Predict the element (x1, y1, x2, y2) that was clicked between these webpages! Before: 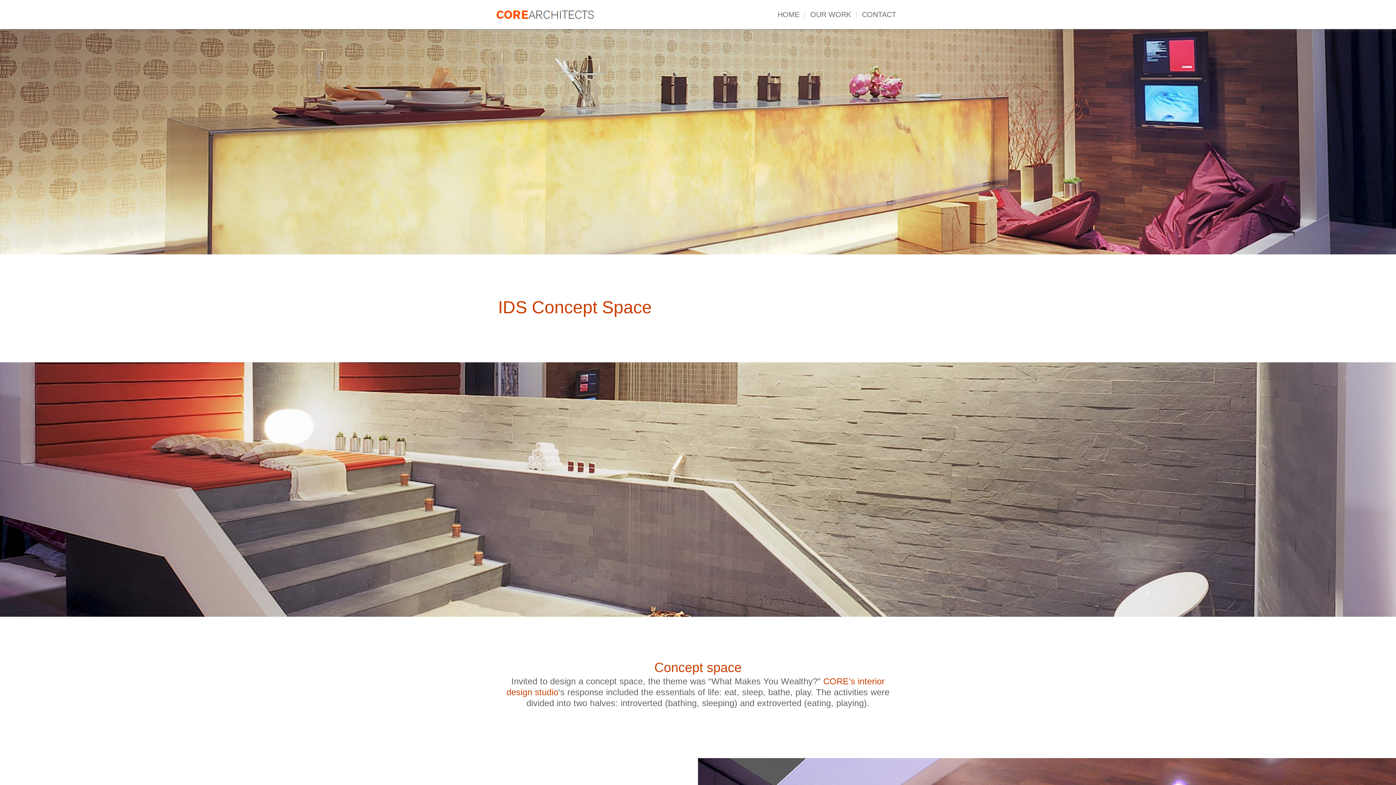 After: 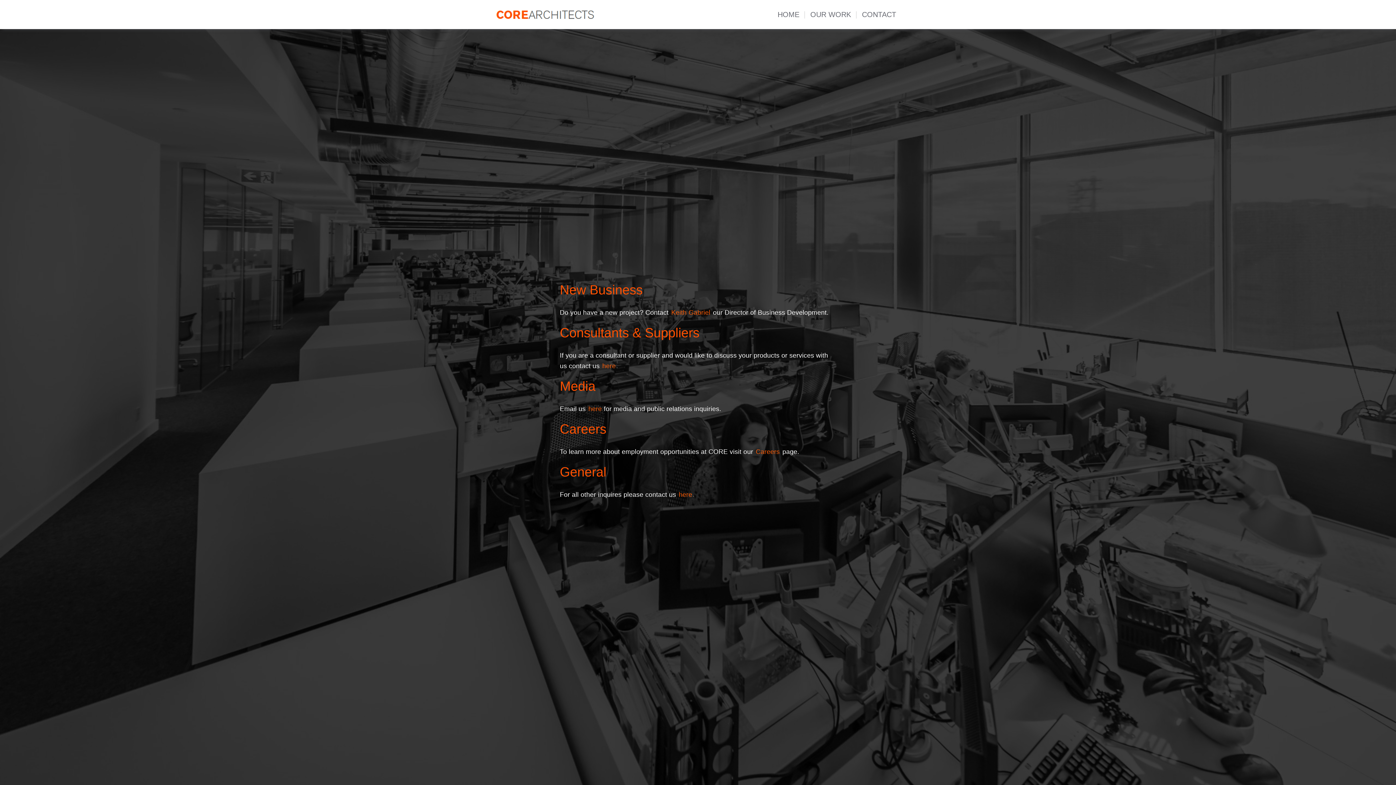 Action: label: CONTACT bbox: (856, 0, 901, 29)